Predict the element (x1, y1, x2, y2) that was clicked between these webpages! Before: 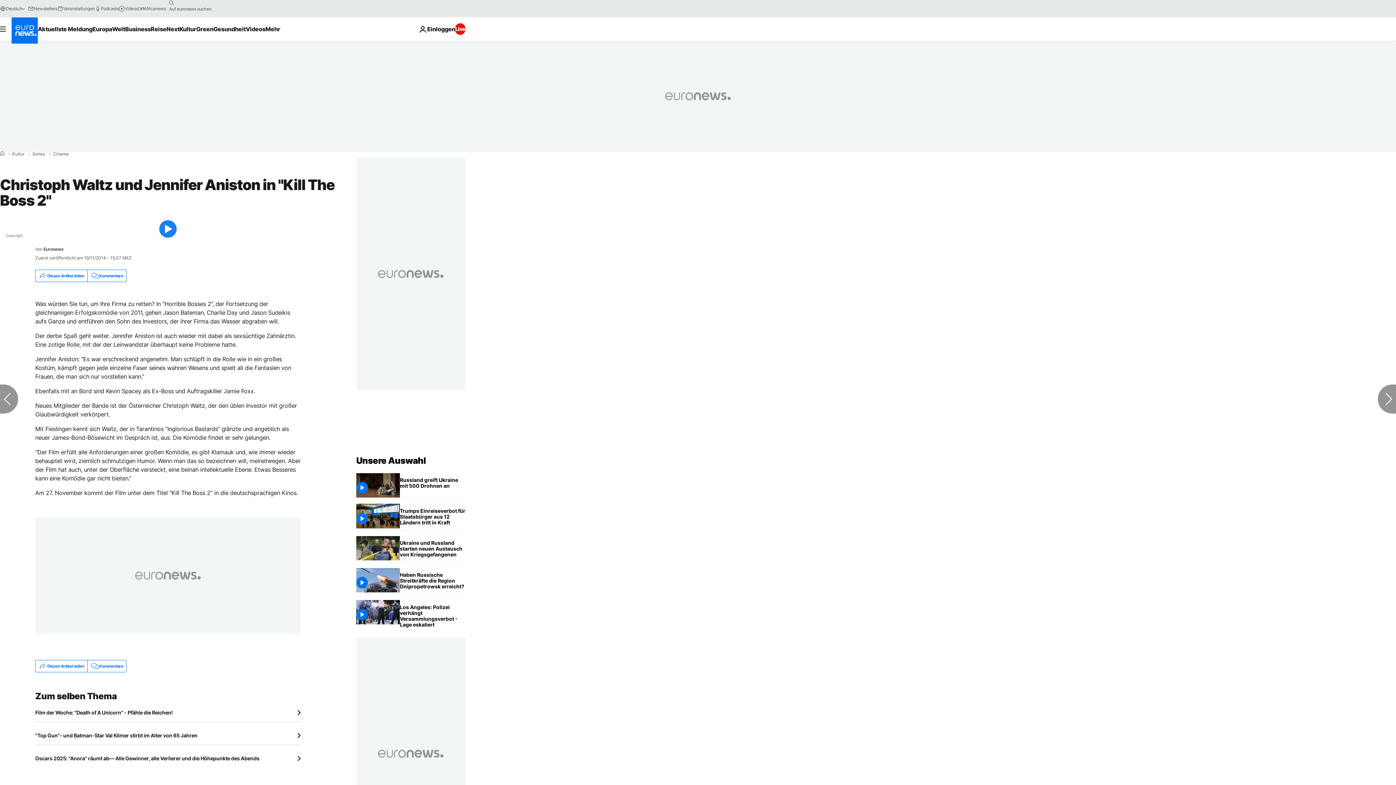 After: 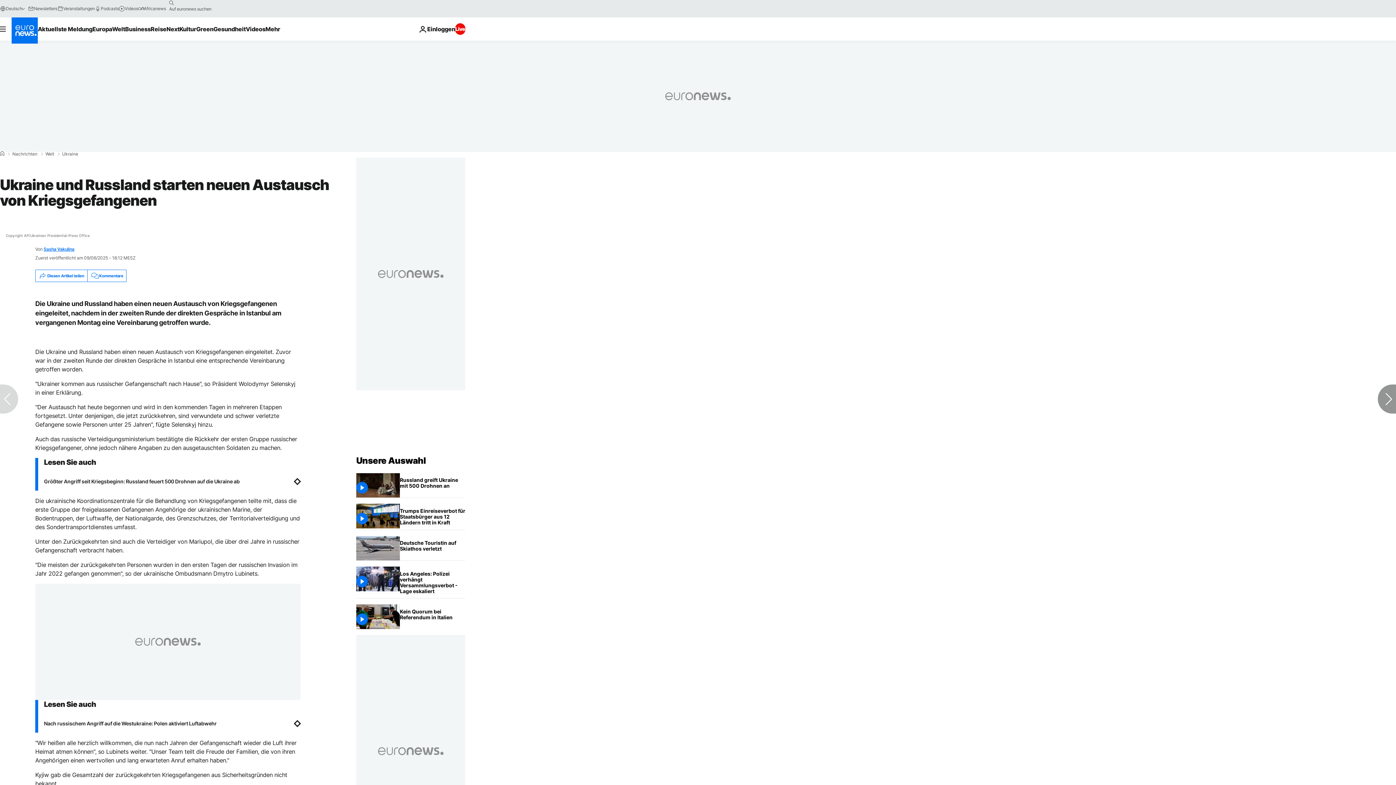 Action: label: Ukraine und Russland starten neuen Austausch von Kriegsgefangenen bbox: (400, 536, 465, 562)